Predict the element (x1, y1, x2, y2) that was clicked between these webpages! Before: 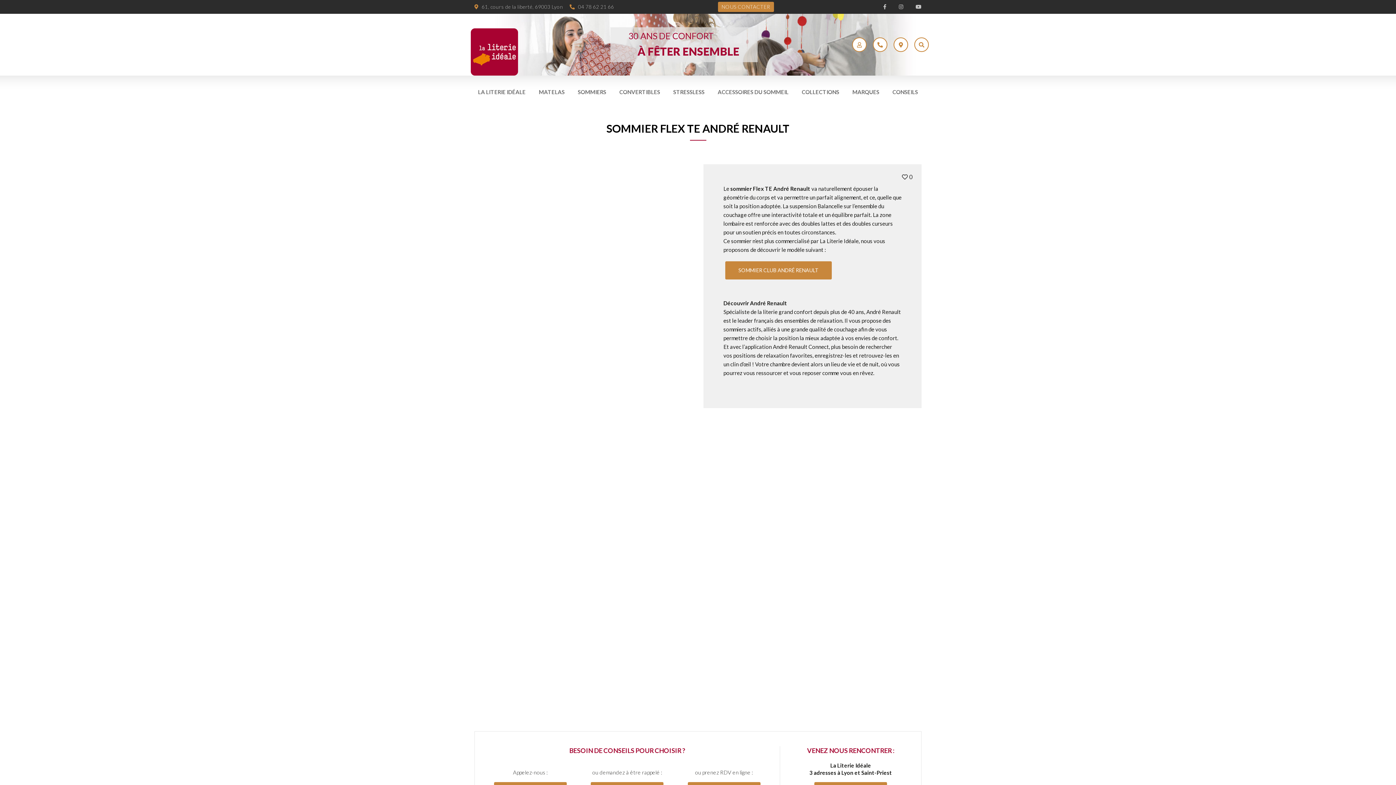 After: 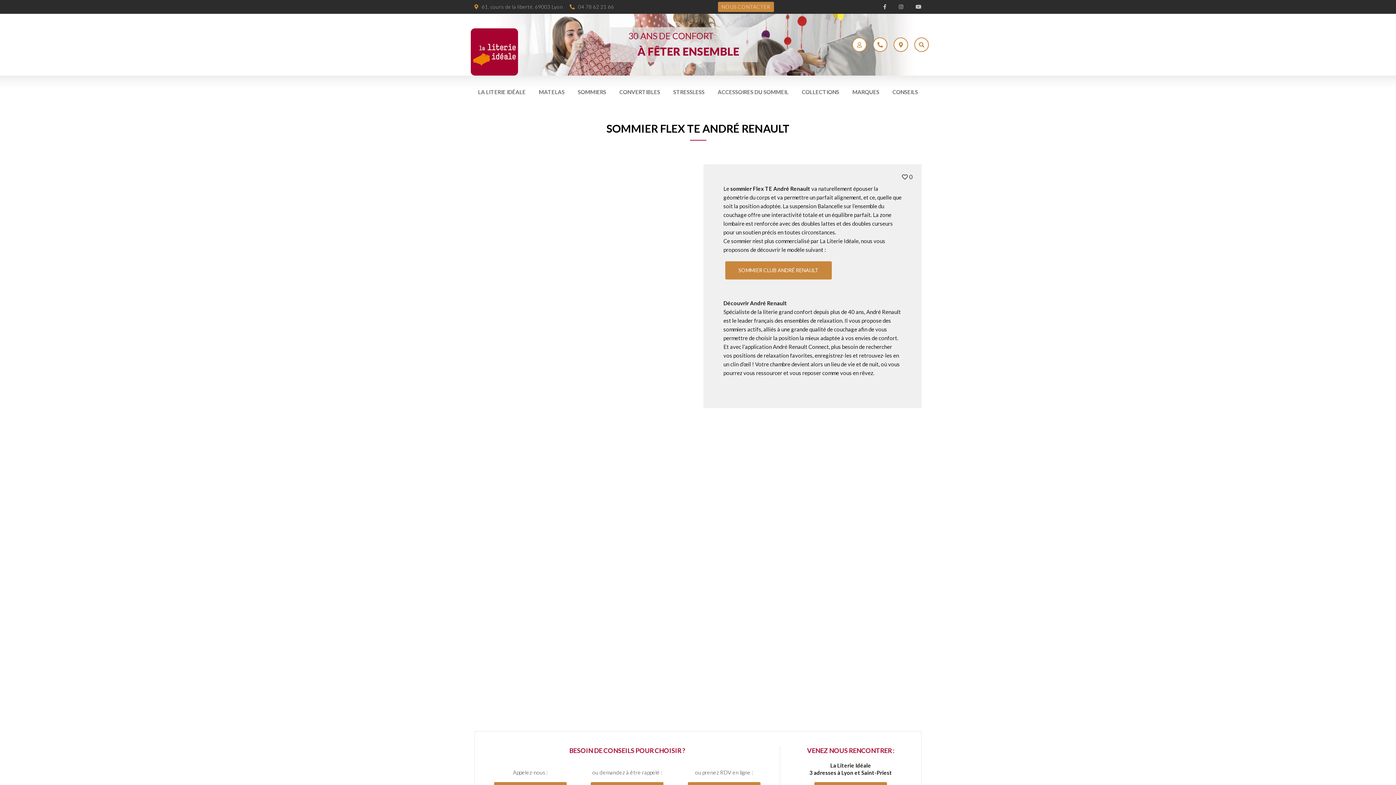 Action: label: À FÊTER ENSEMBLE bbox: (628, 41, 739, 58)